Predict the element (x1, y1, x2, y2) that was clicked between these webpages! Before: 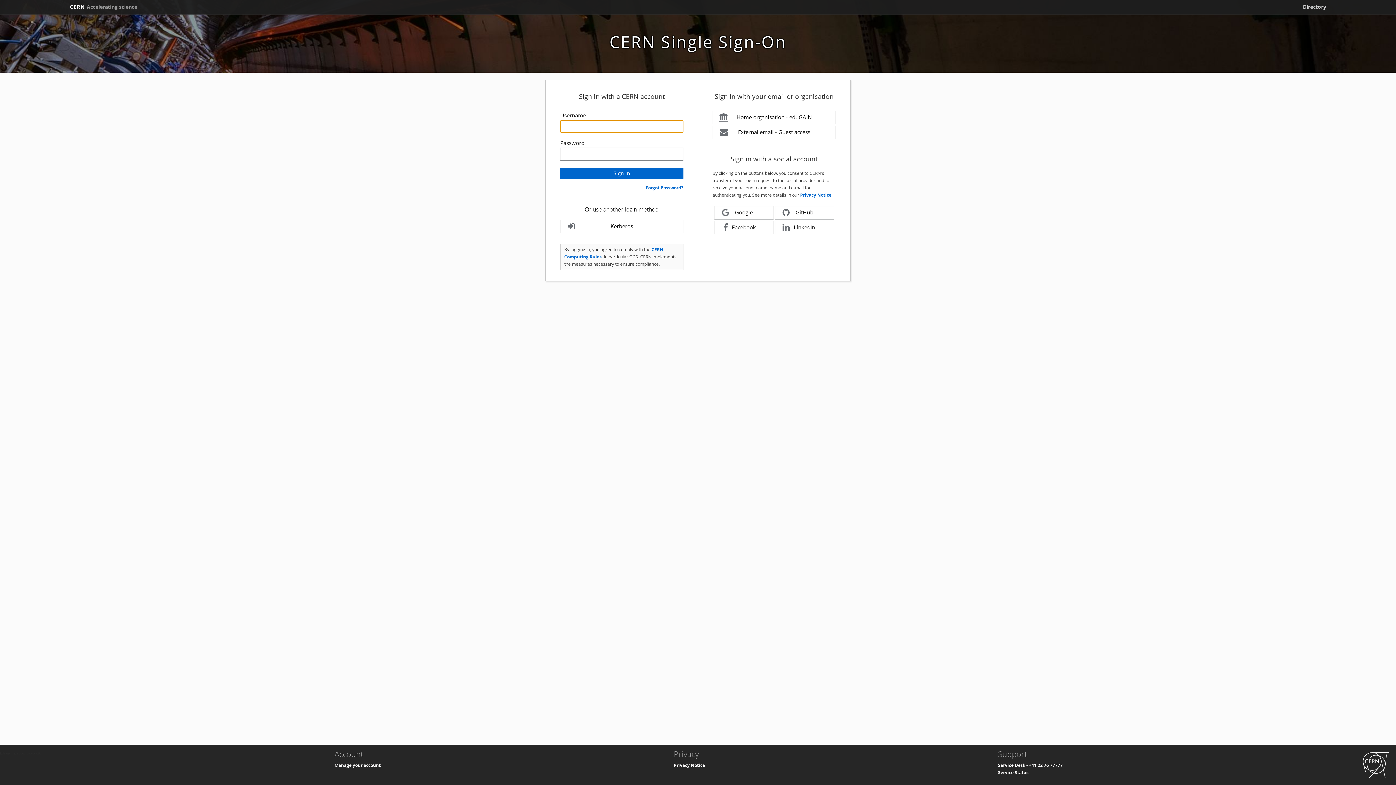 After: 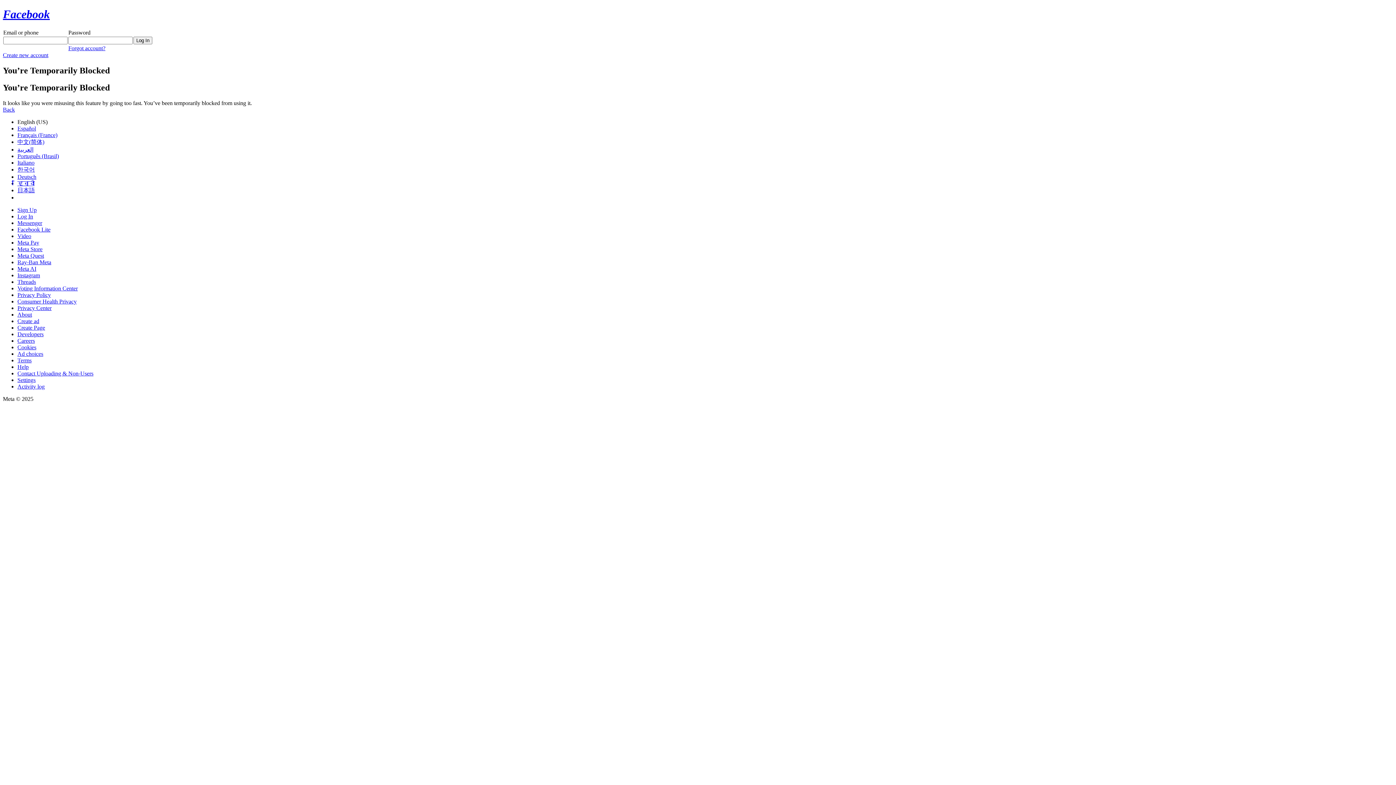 Action: label: Facebook bbox: (714, 221, 773, 234)